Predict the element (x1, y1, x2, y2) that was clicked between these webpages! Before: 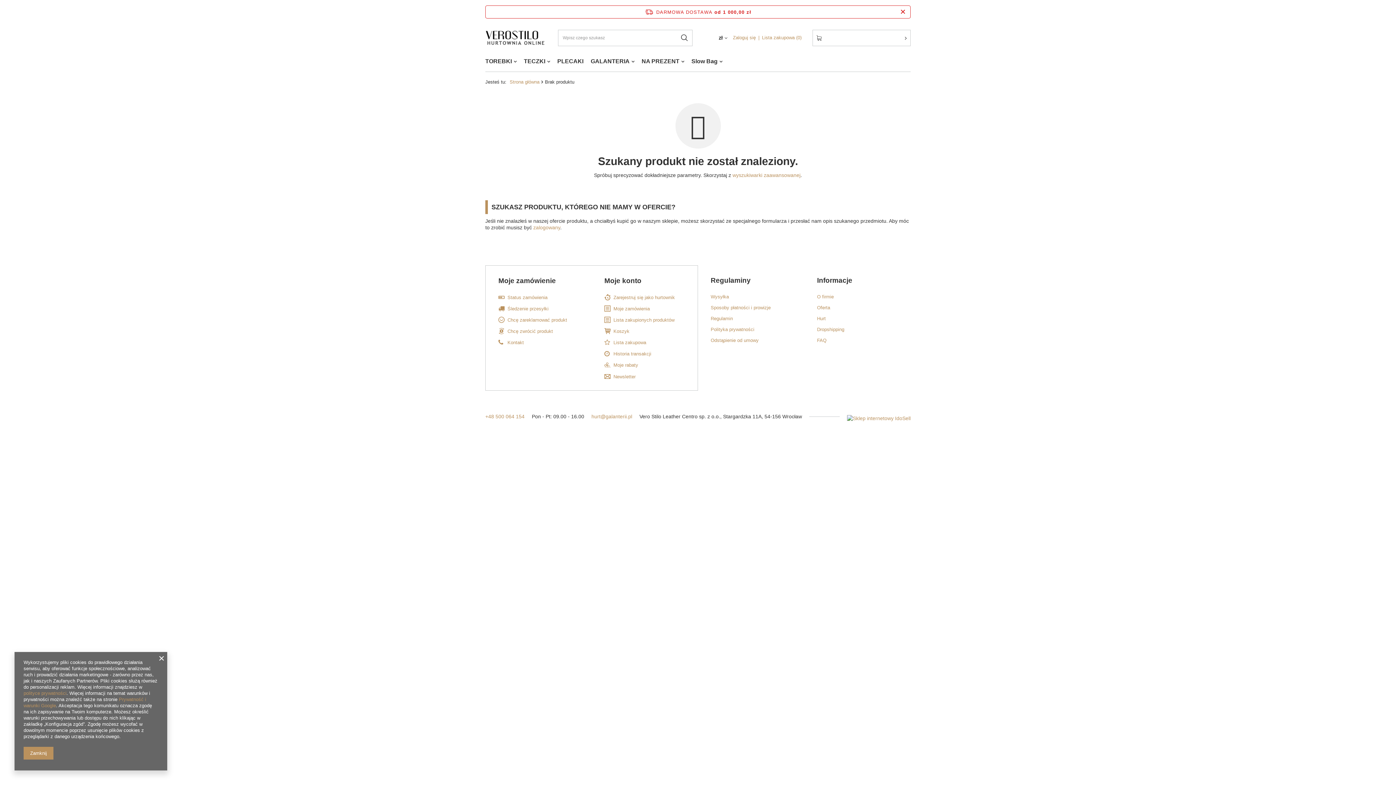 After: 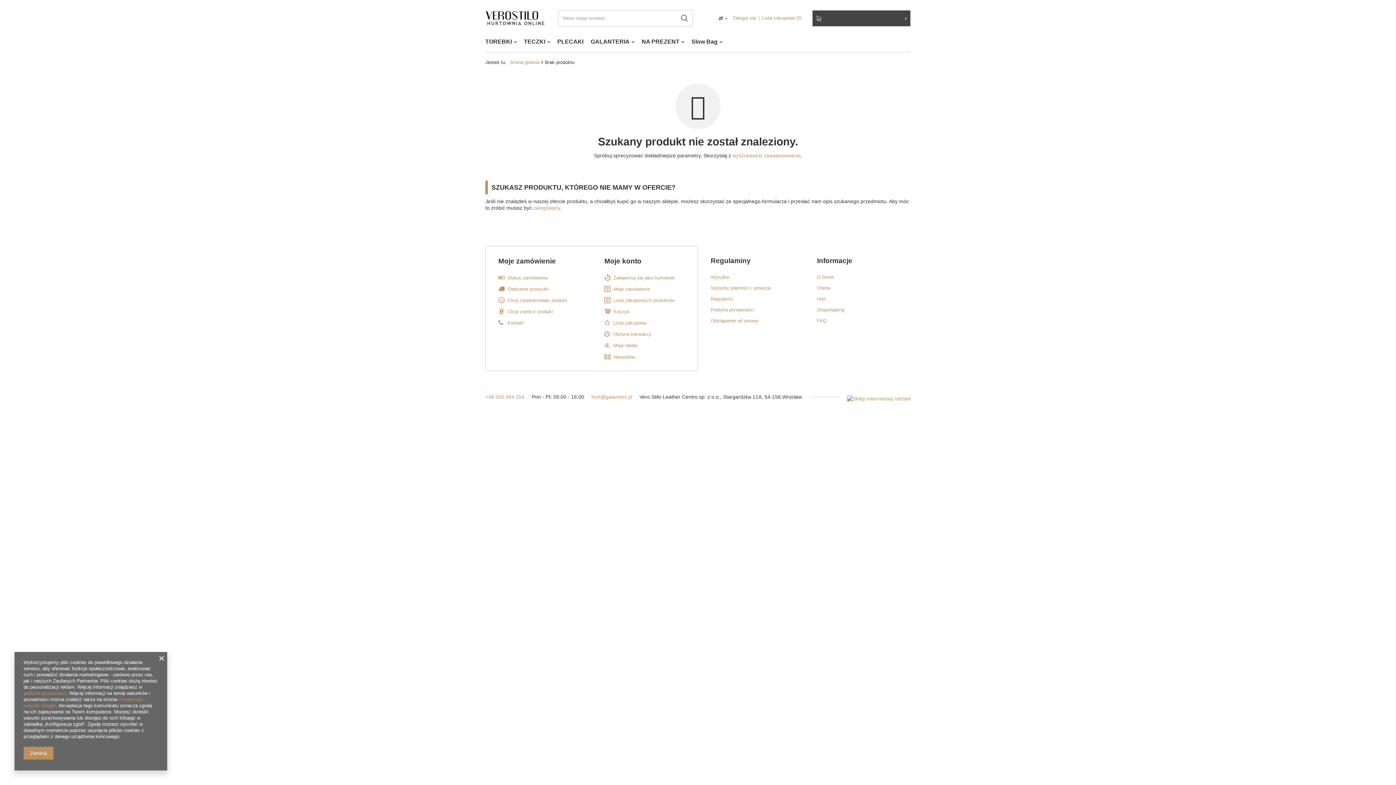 Action: bbox: (901, 7, 905, 16)